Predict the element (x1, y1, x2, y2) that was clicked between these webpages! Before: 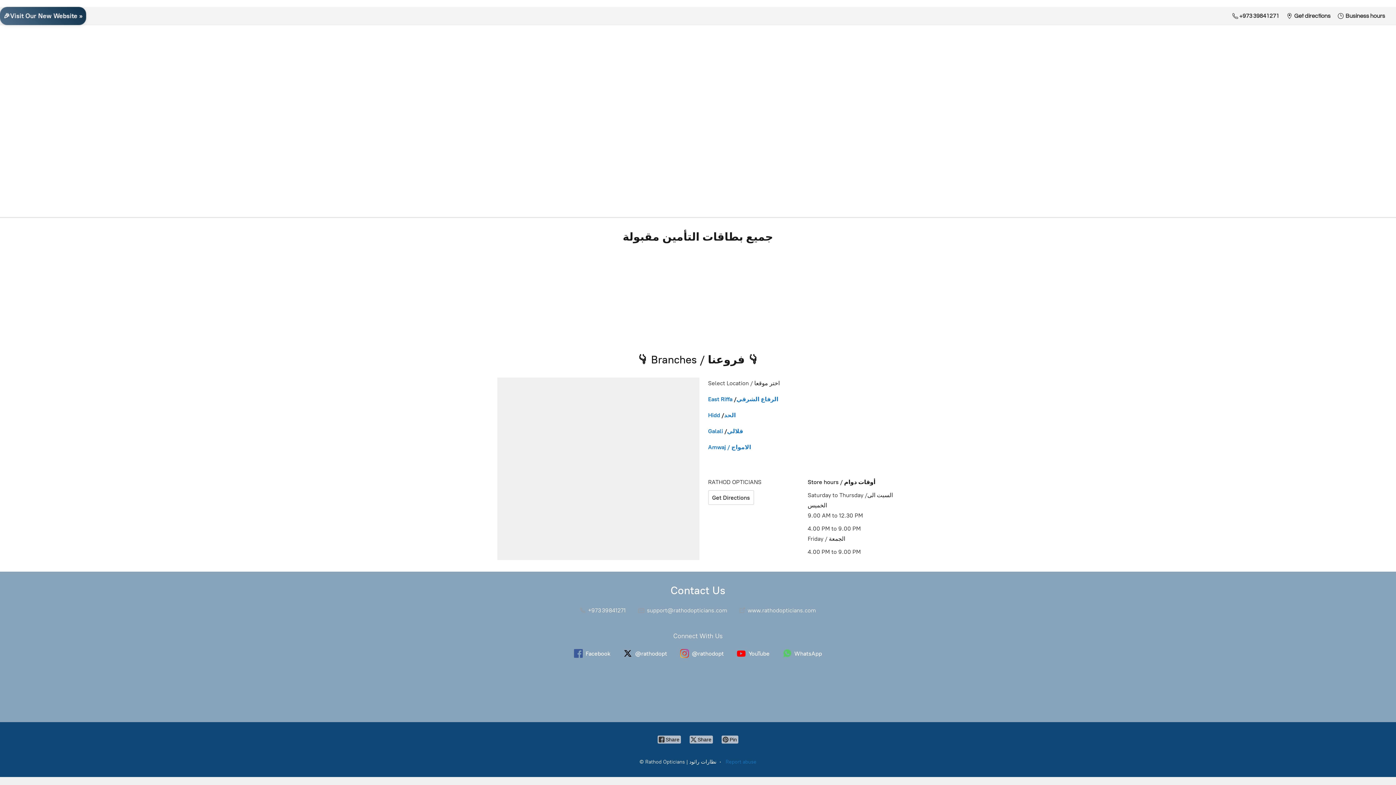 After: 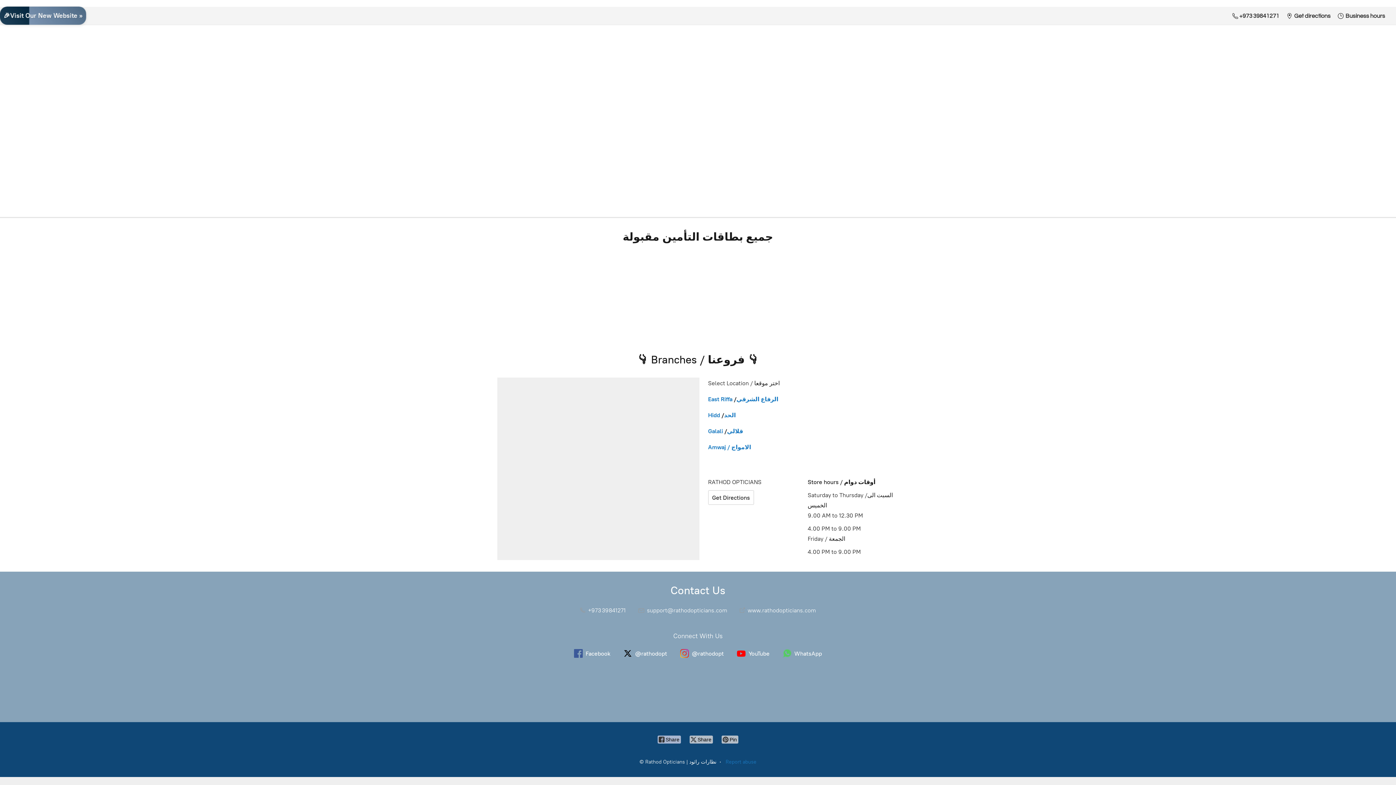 Action: label:  Share bbox: (657, 736, 681, 744)